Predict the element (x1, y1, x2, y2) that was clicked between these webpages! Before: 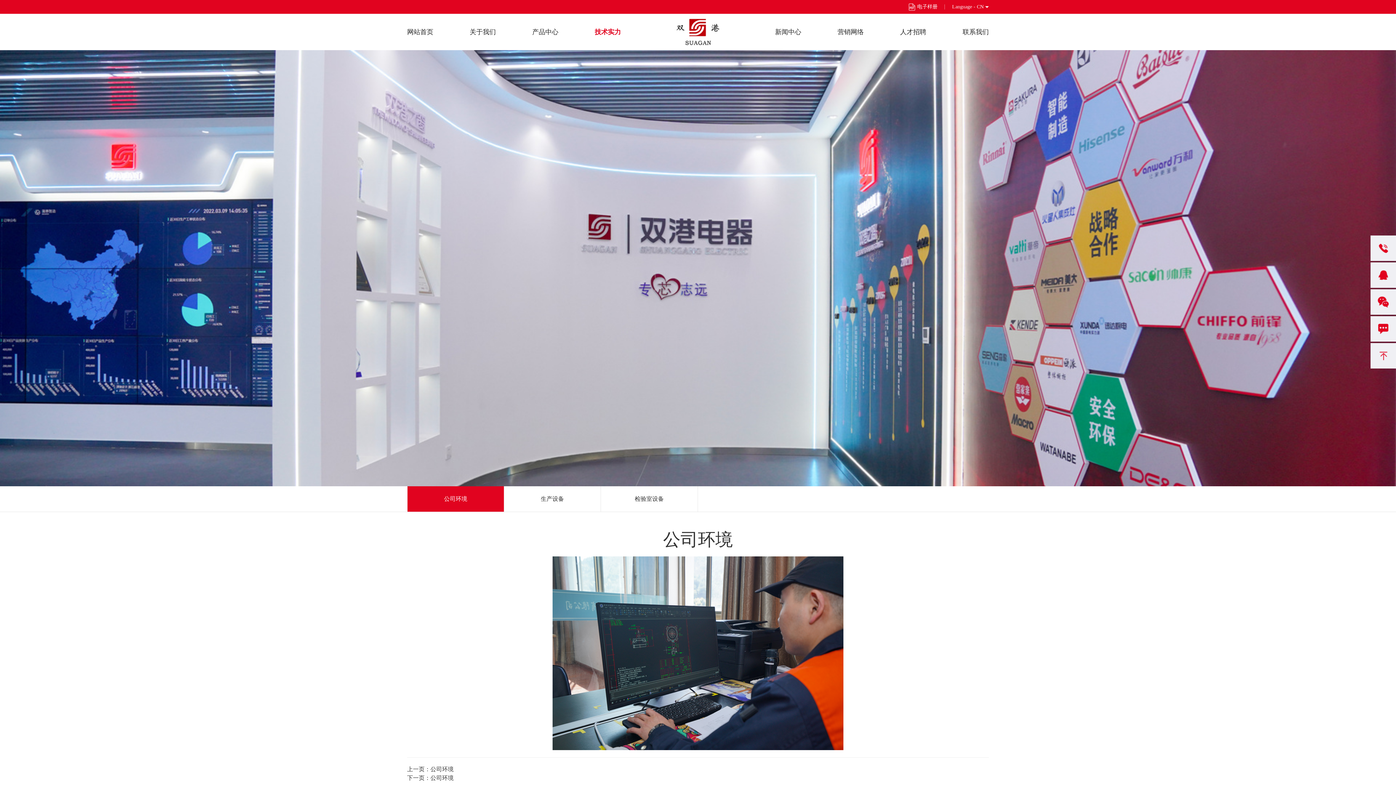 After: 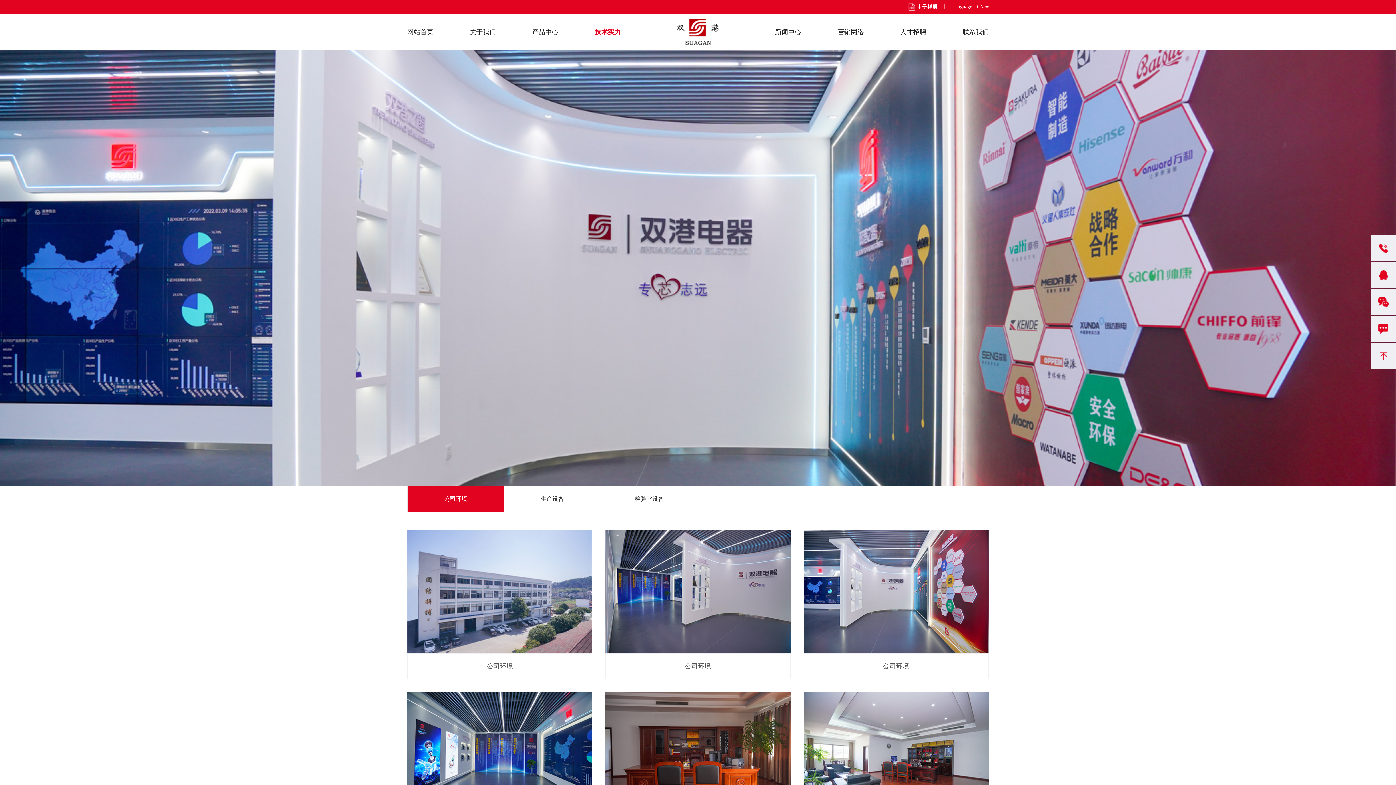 Action: label: 公司环境 bbox: (407, 486, 504, 512)